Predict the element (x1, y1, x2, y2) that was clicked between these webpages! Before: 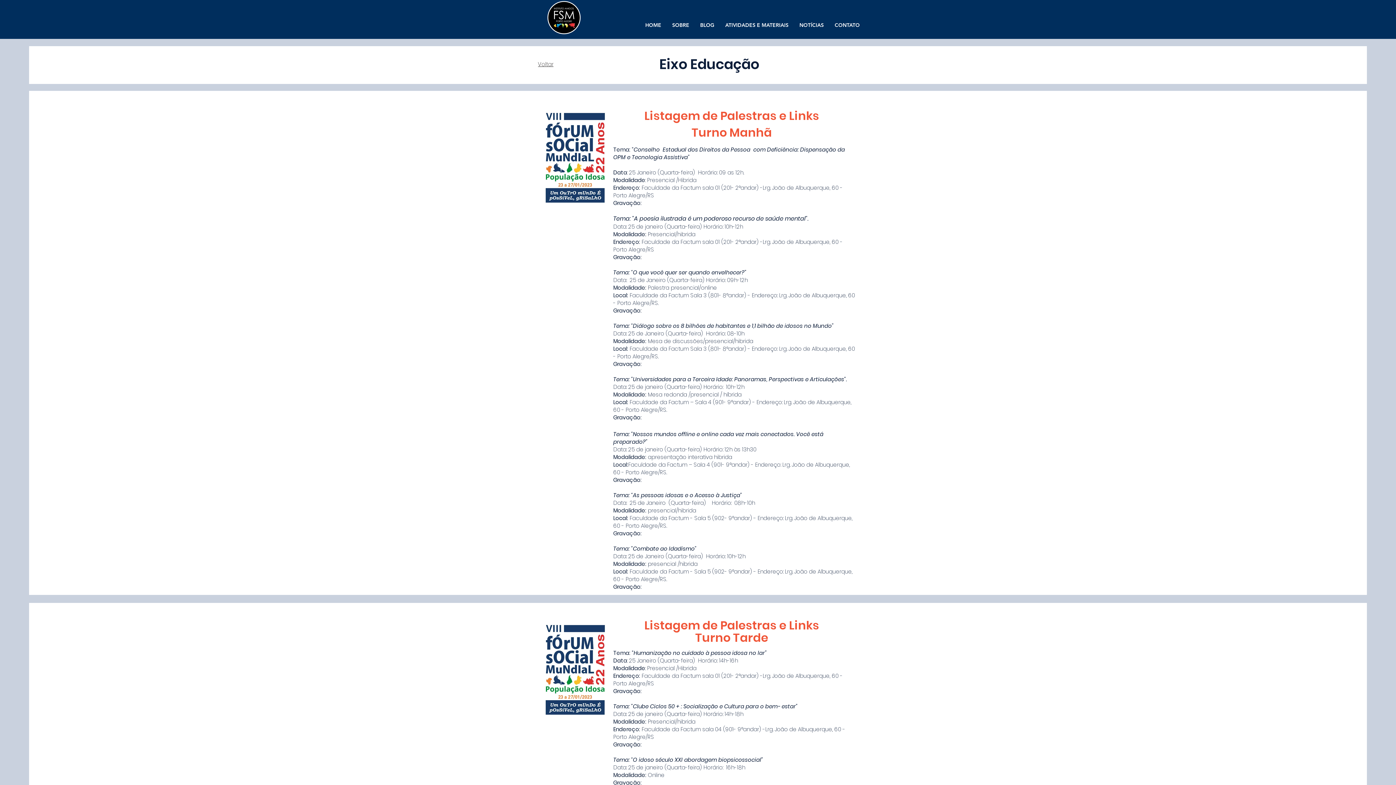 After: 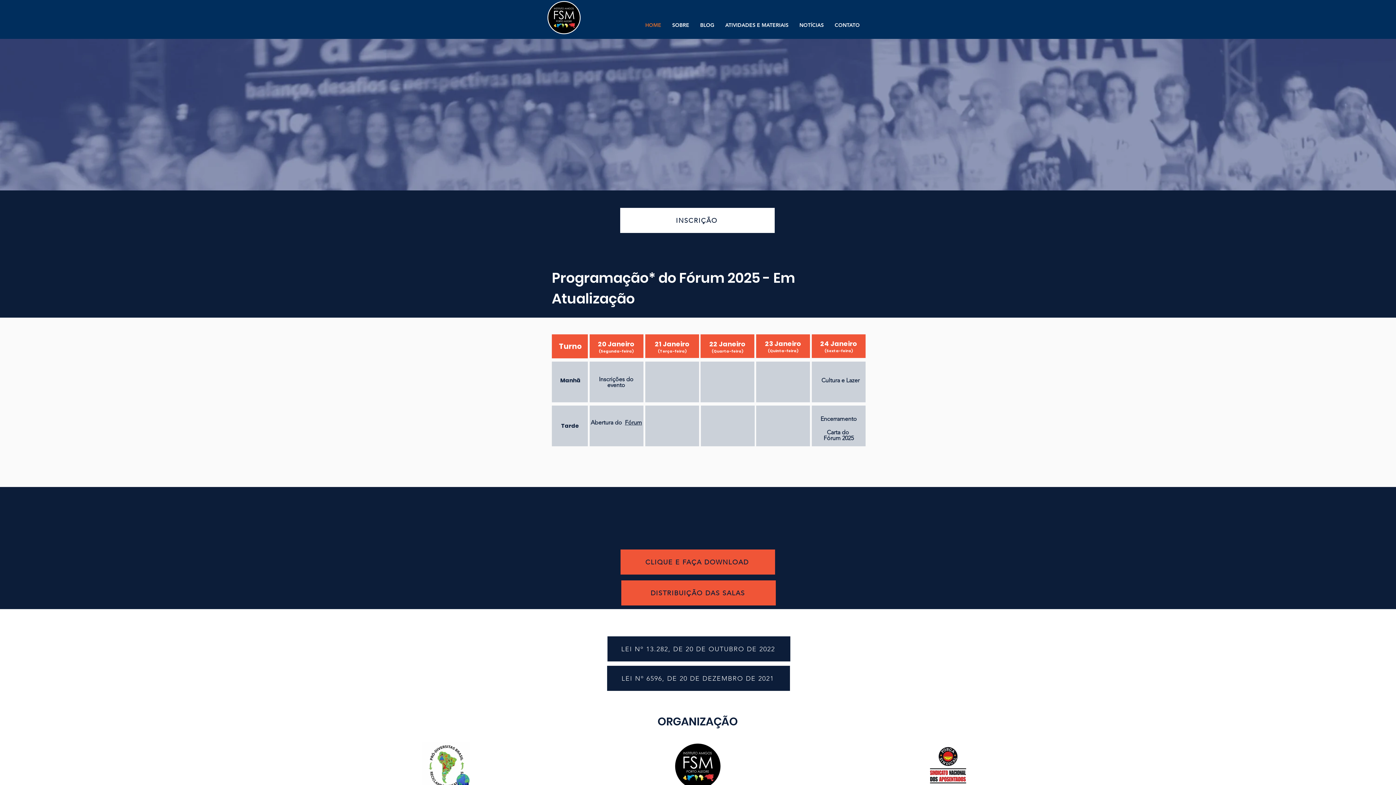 Action: bbox: (640, 16, 666, 34) label: HOME